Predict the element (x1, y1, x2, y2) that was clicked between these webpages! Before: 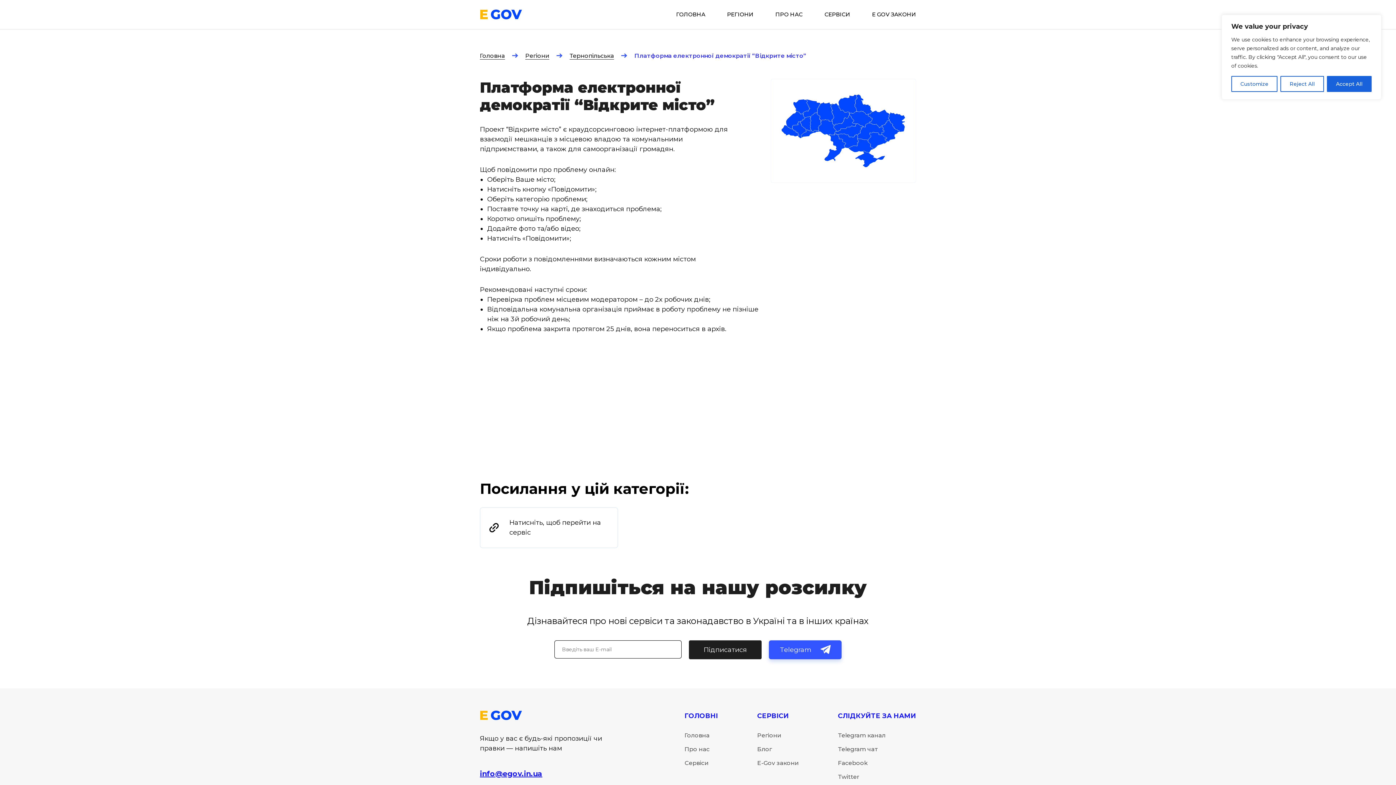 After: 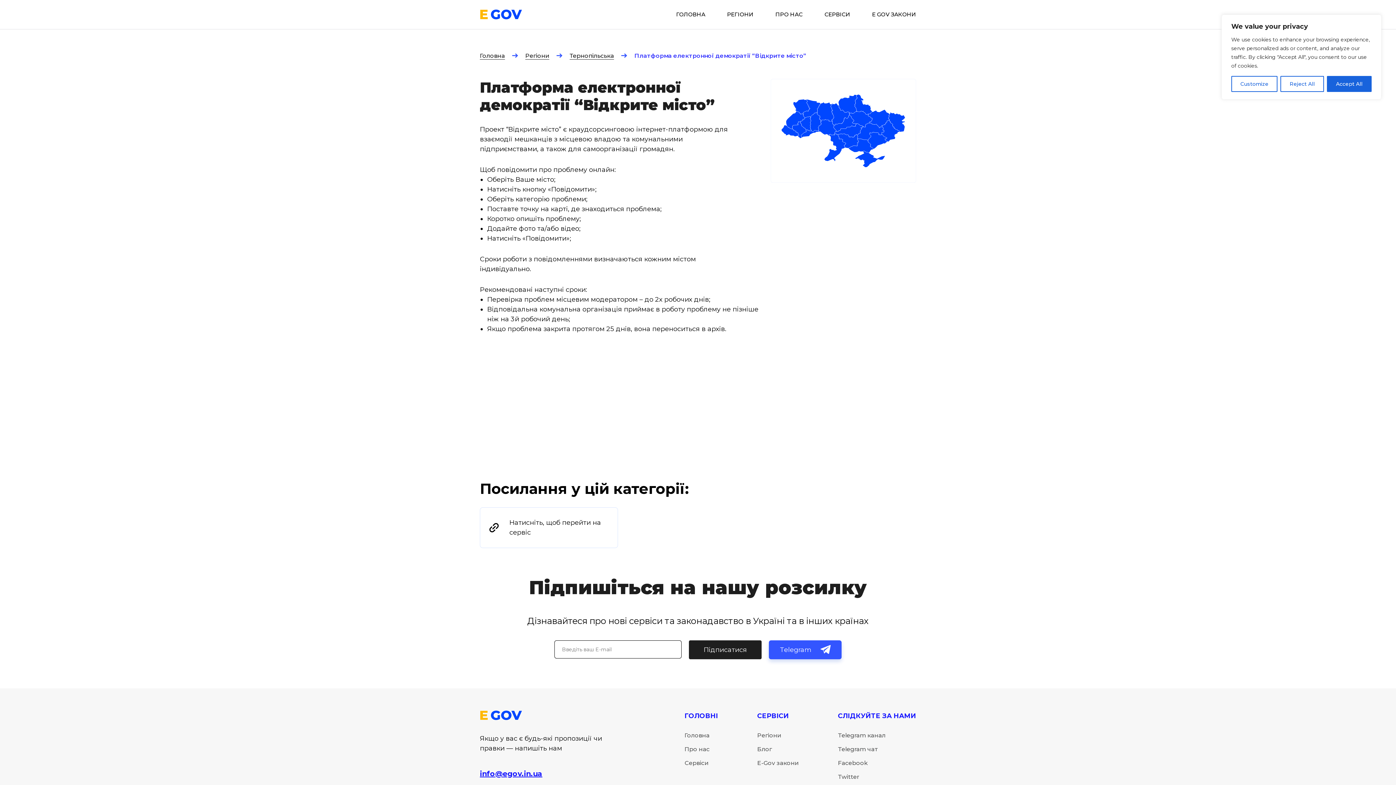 Action: bbox: (838, 756, 868, 770) label: Facebook